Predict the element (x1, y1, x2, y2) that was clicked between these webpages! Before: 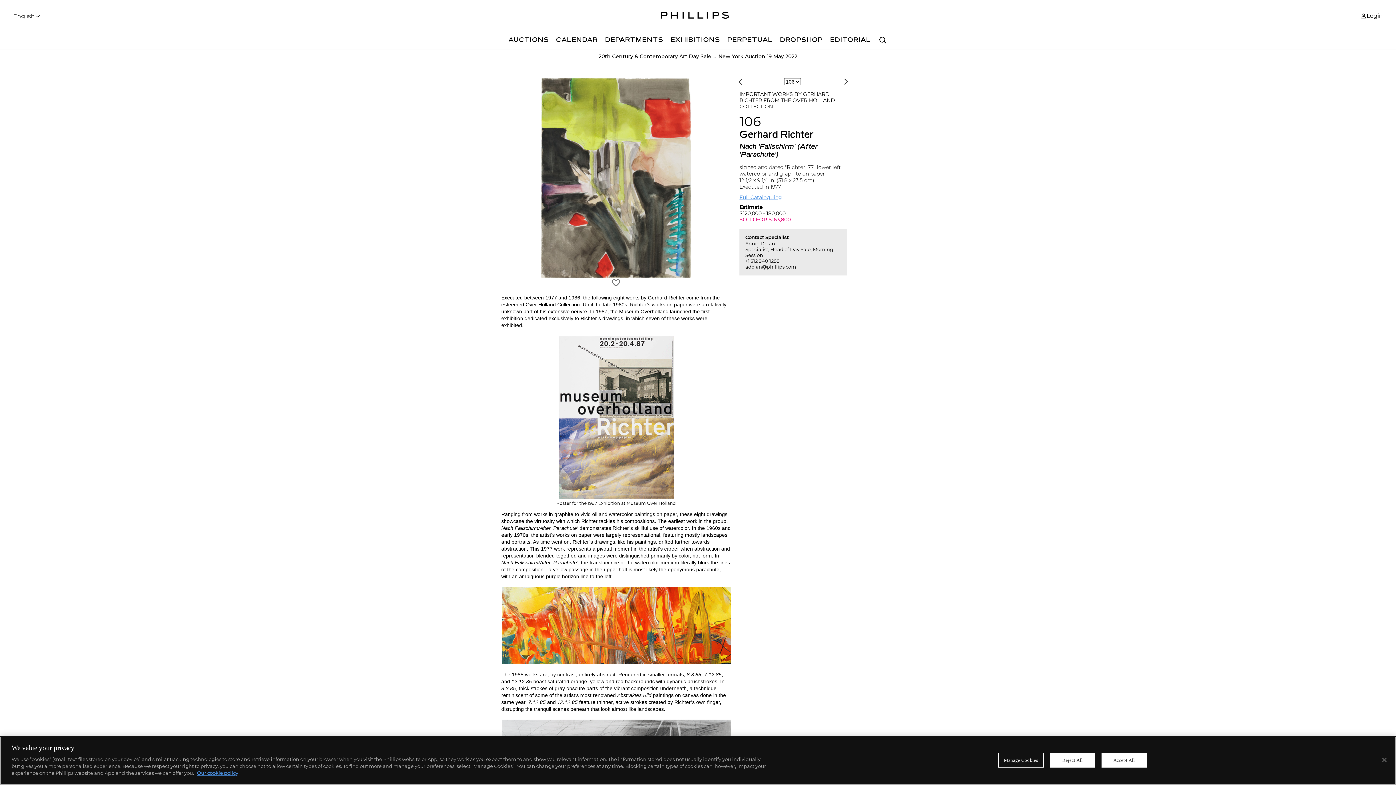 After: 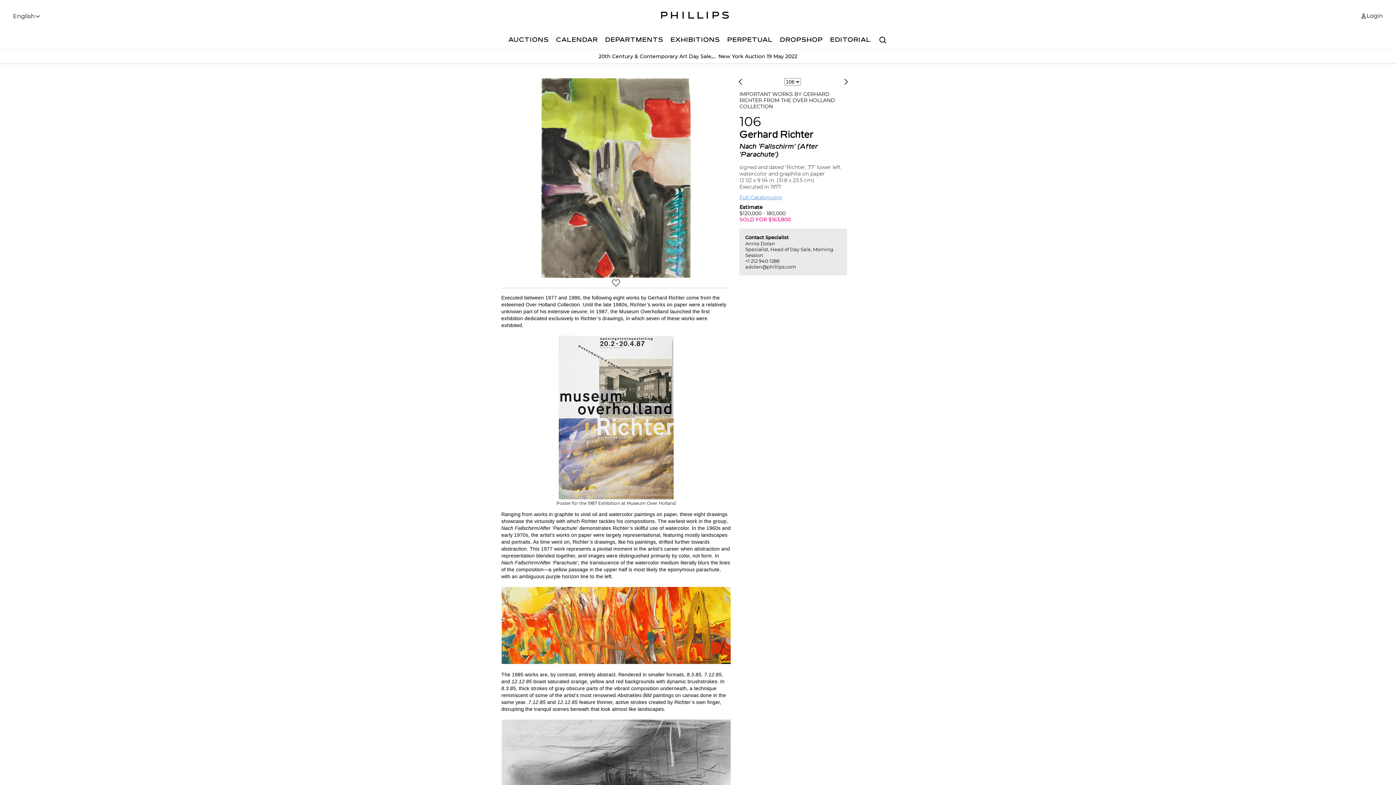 Action: bbox: (1101, 753, 1147, 768) label: Accept All